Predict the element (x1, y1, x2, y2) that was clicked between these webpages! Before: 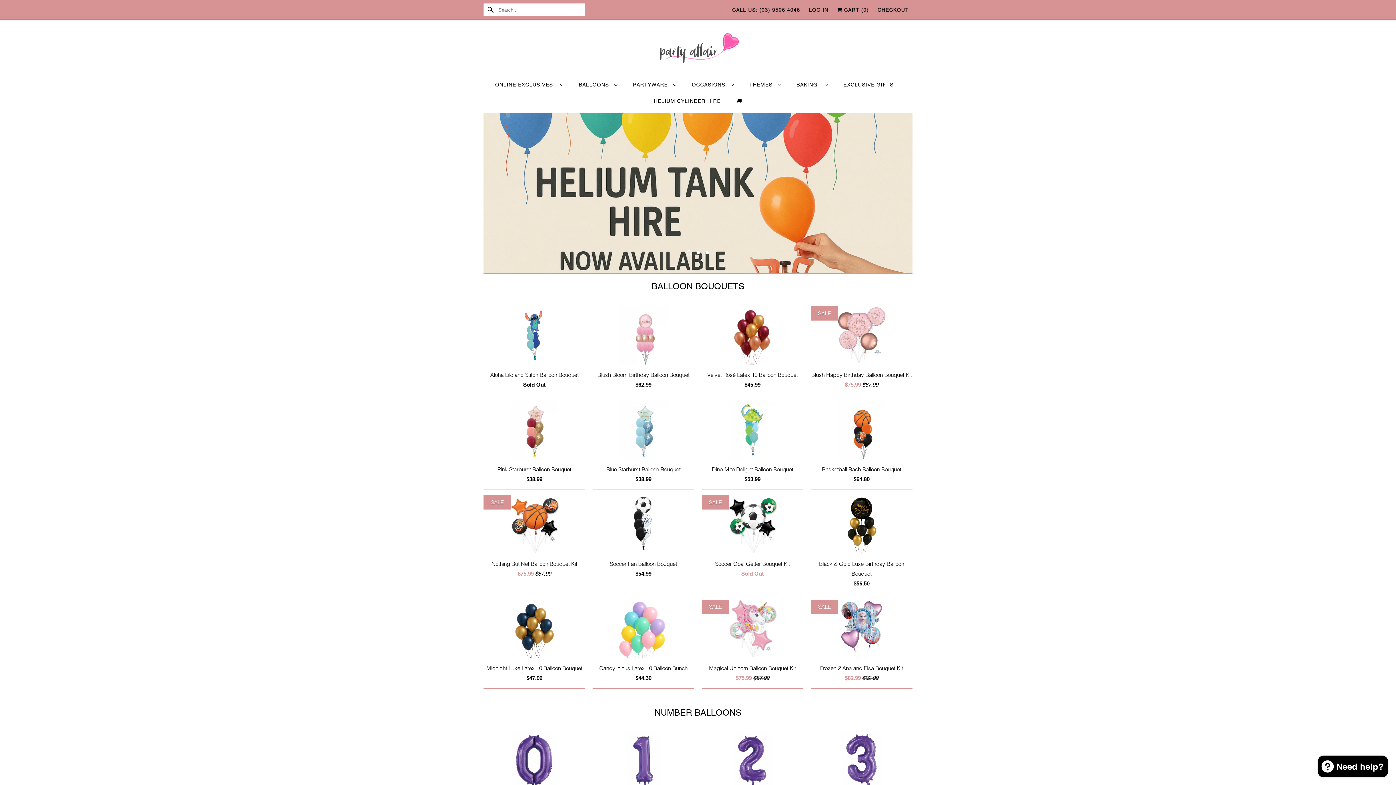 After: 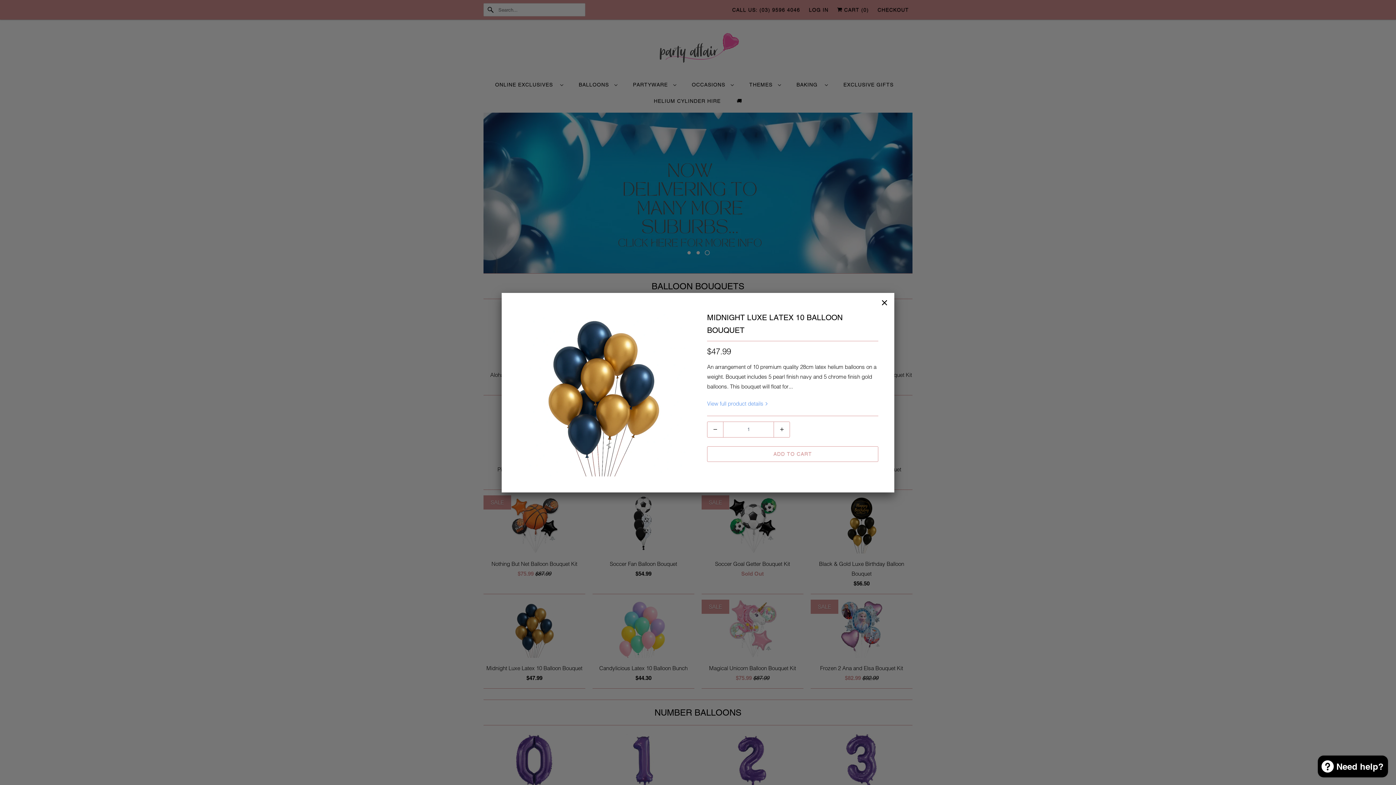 Action: label: Midnight Luxe Latex 10 Balloon Bouquet
$47.99 bbox: (483, 600, 585, 686)